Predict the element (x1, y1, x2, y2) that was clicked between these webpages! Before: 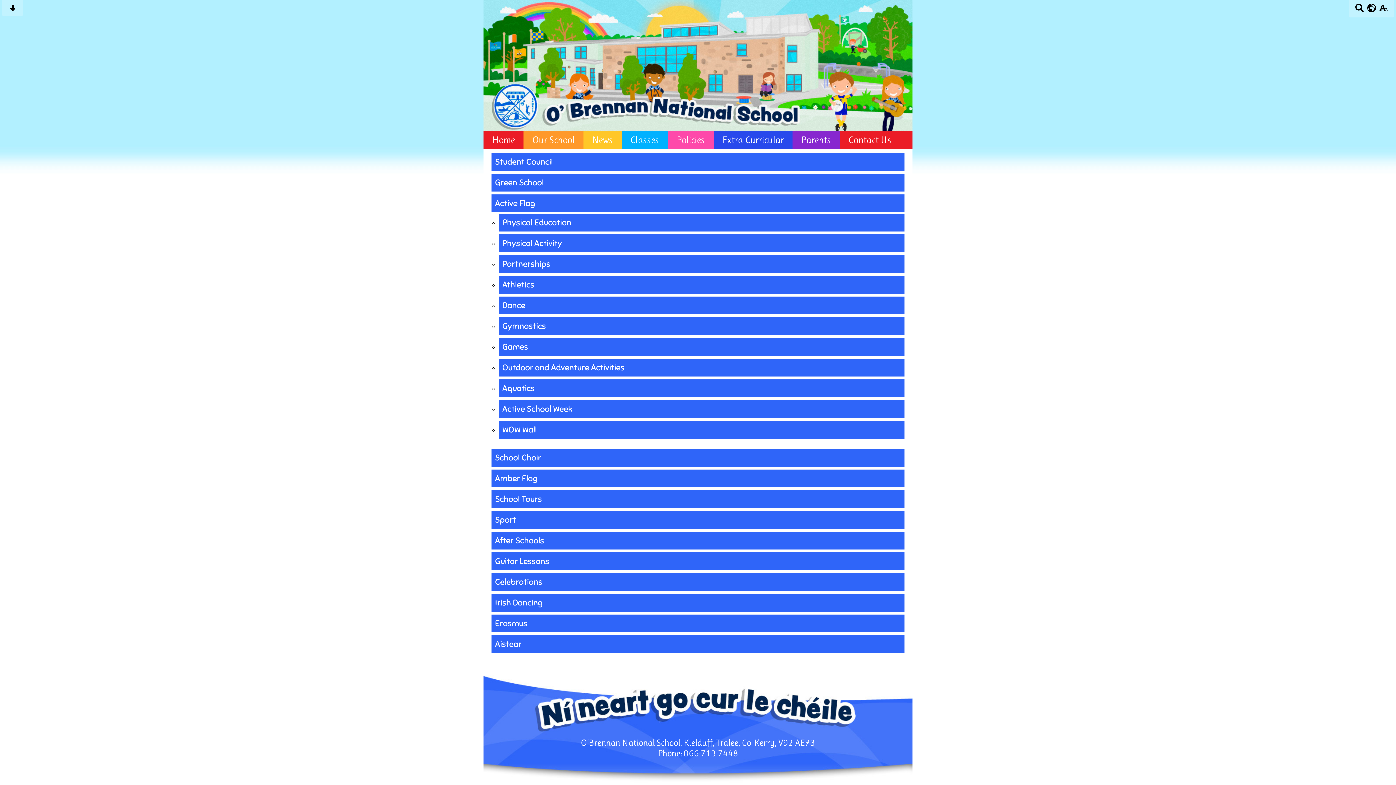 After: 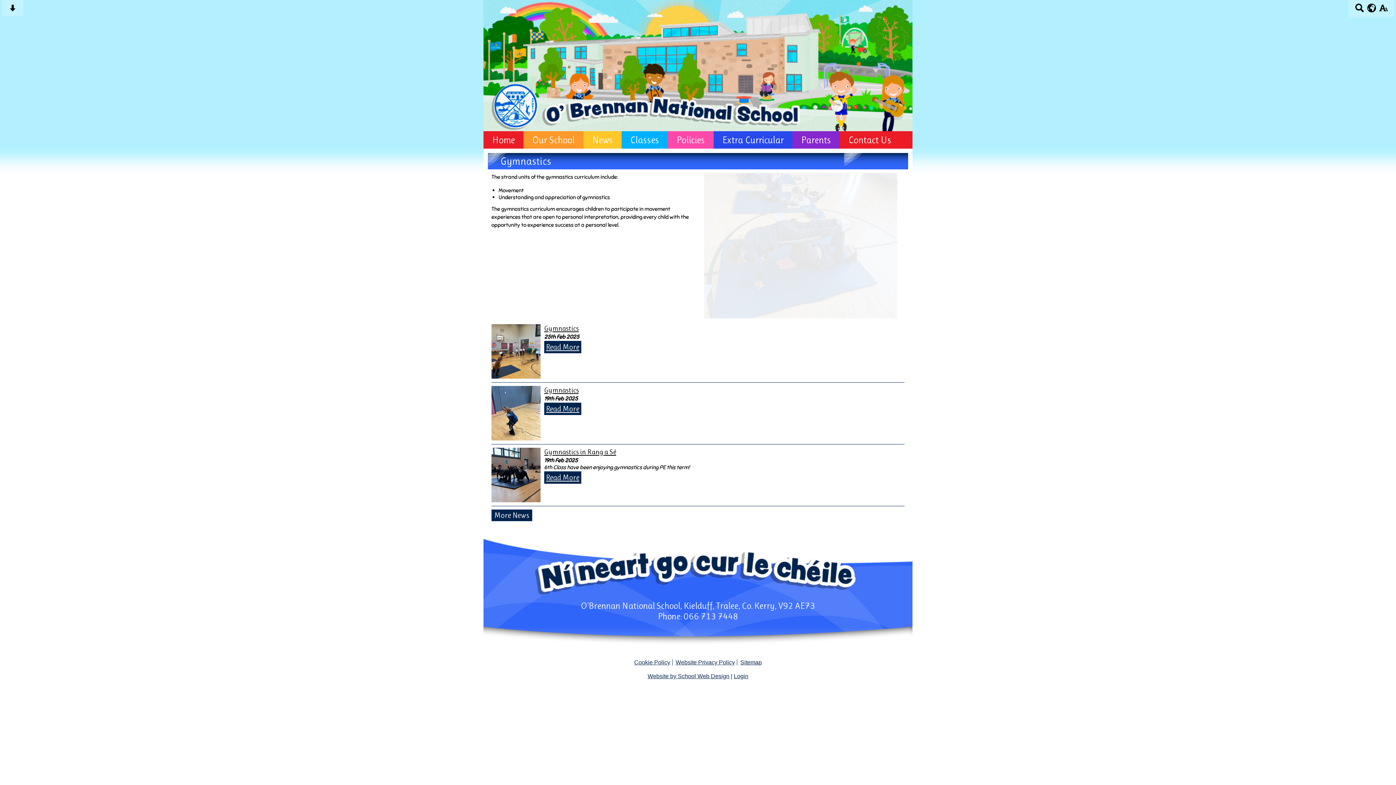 Action: bbox: (498, 317, 904, 335) label: Gymnastics